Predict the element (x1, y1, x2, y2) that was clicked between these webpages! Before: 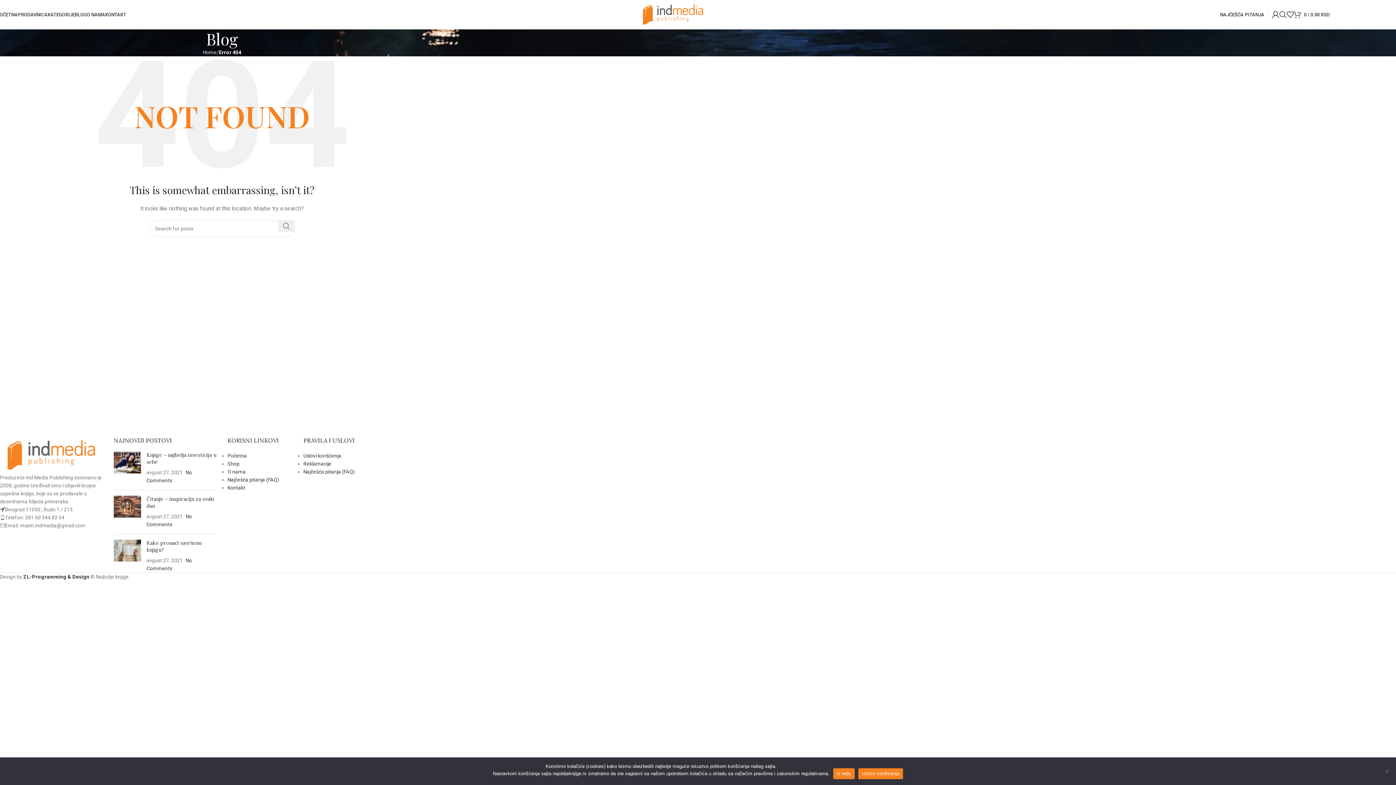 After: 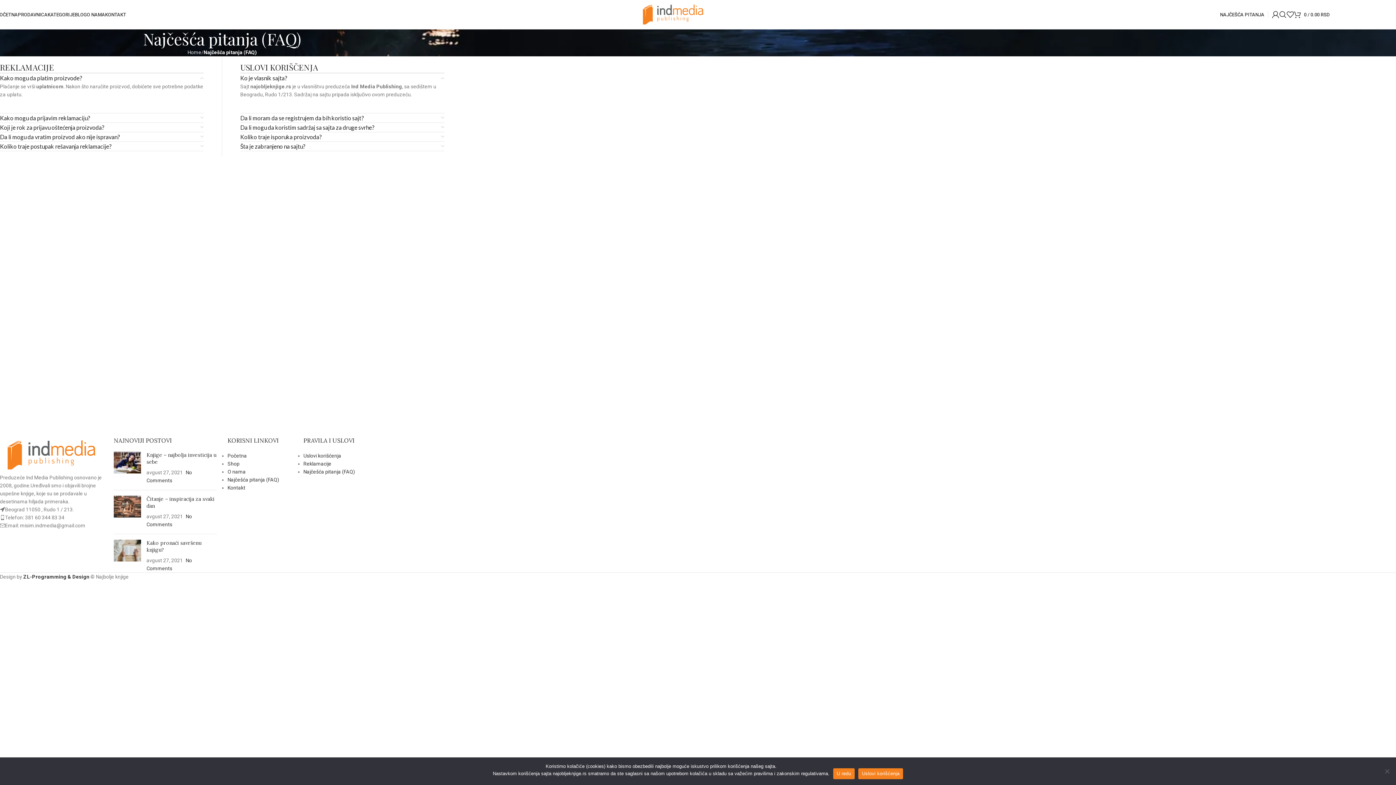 Action: bbox: (303, 469, 355, 474) label: Najčešća pitanja (FAQ)